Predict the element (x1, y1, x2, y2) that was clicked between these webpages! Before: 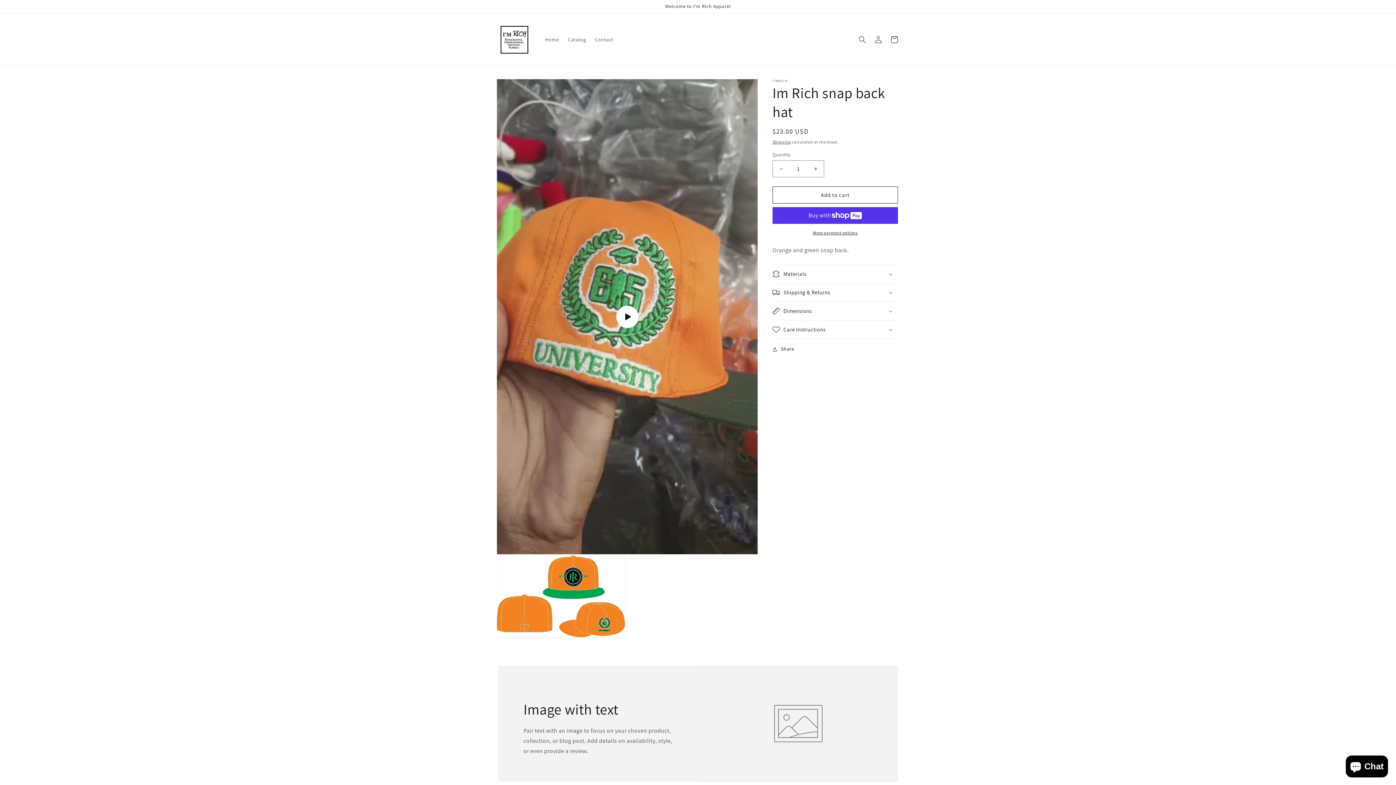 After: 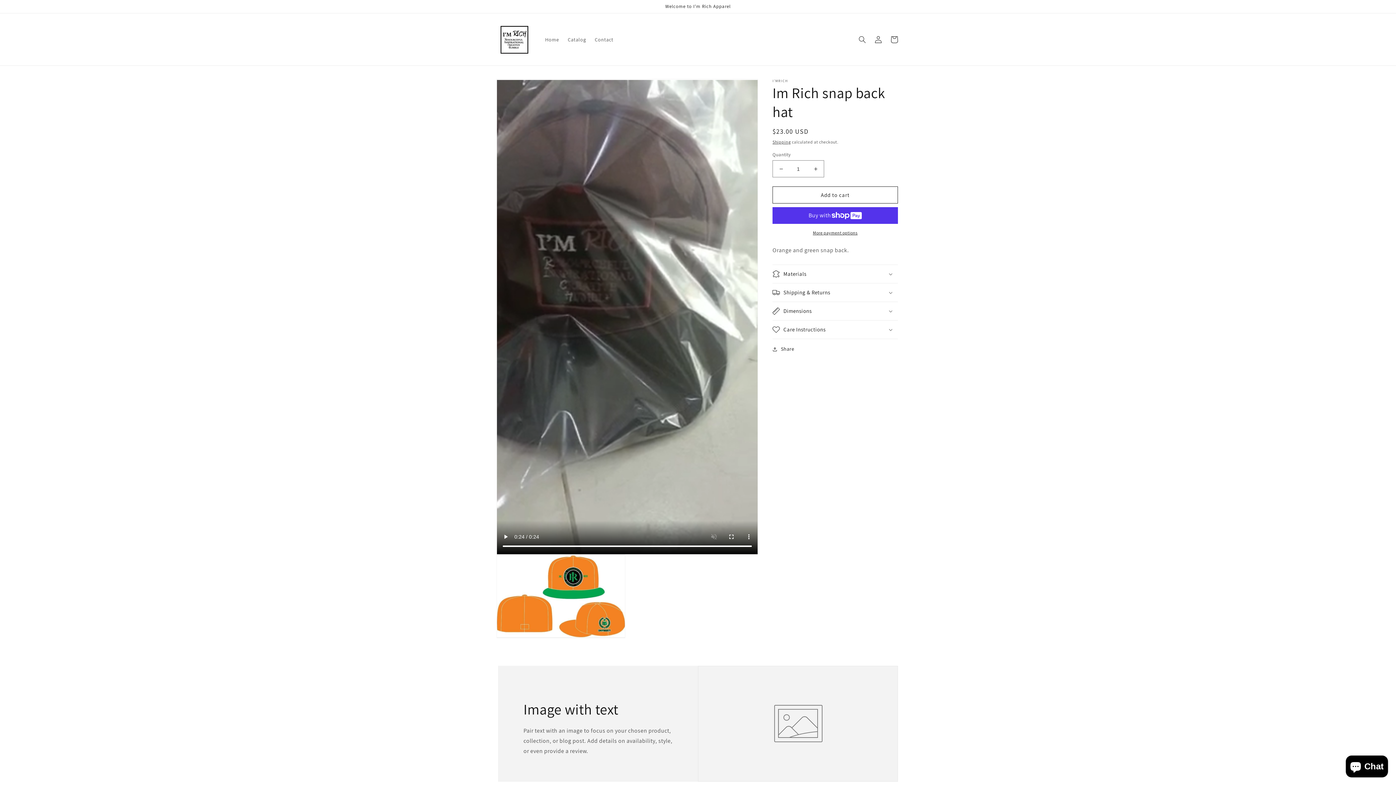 Action: bbox: (497, 79, 757, 554) label: Play video